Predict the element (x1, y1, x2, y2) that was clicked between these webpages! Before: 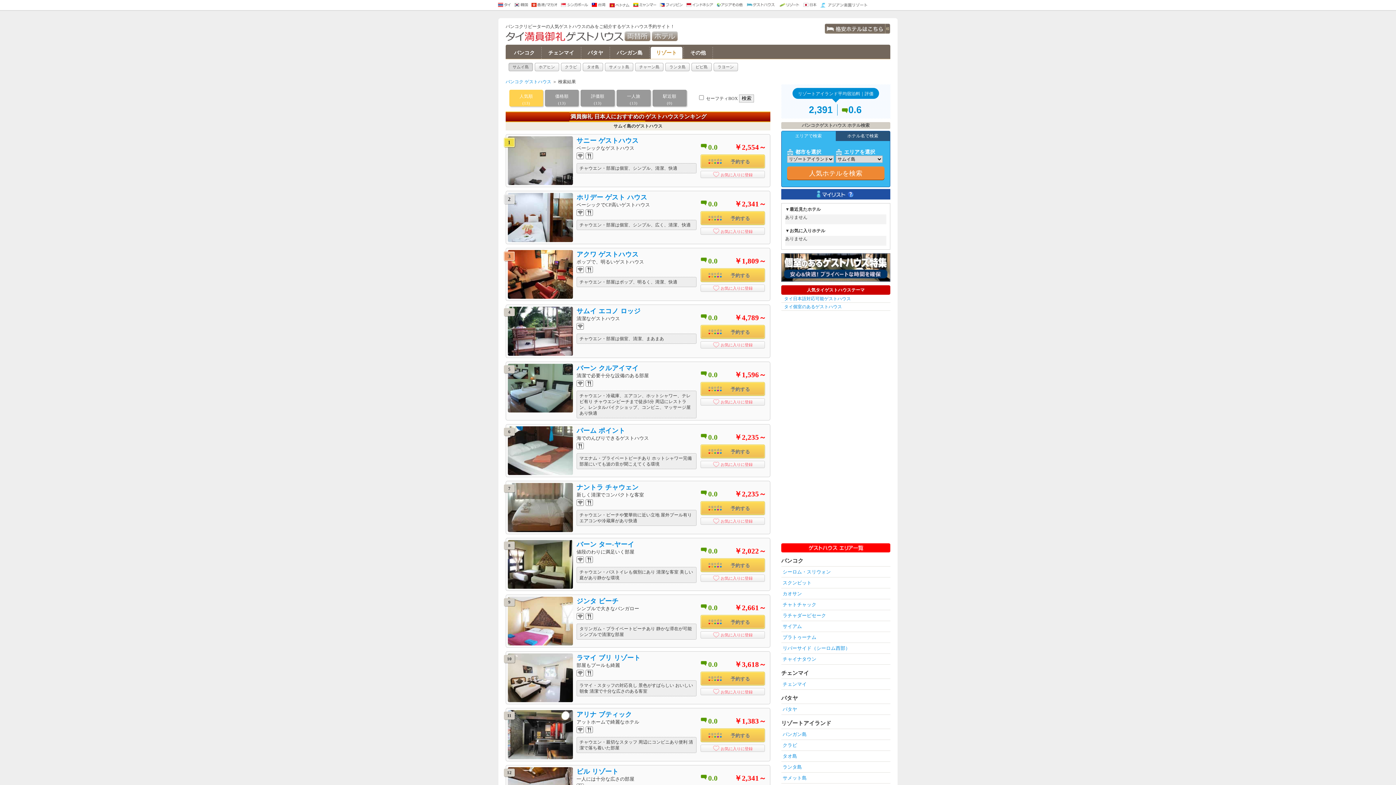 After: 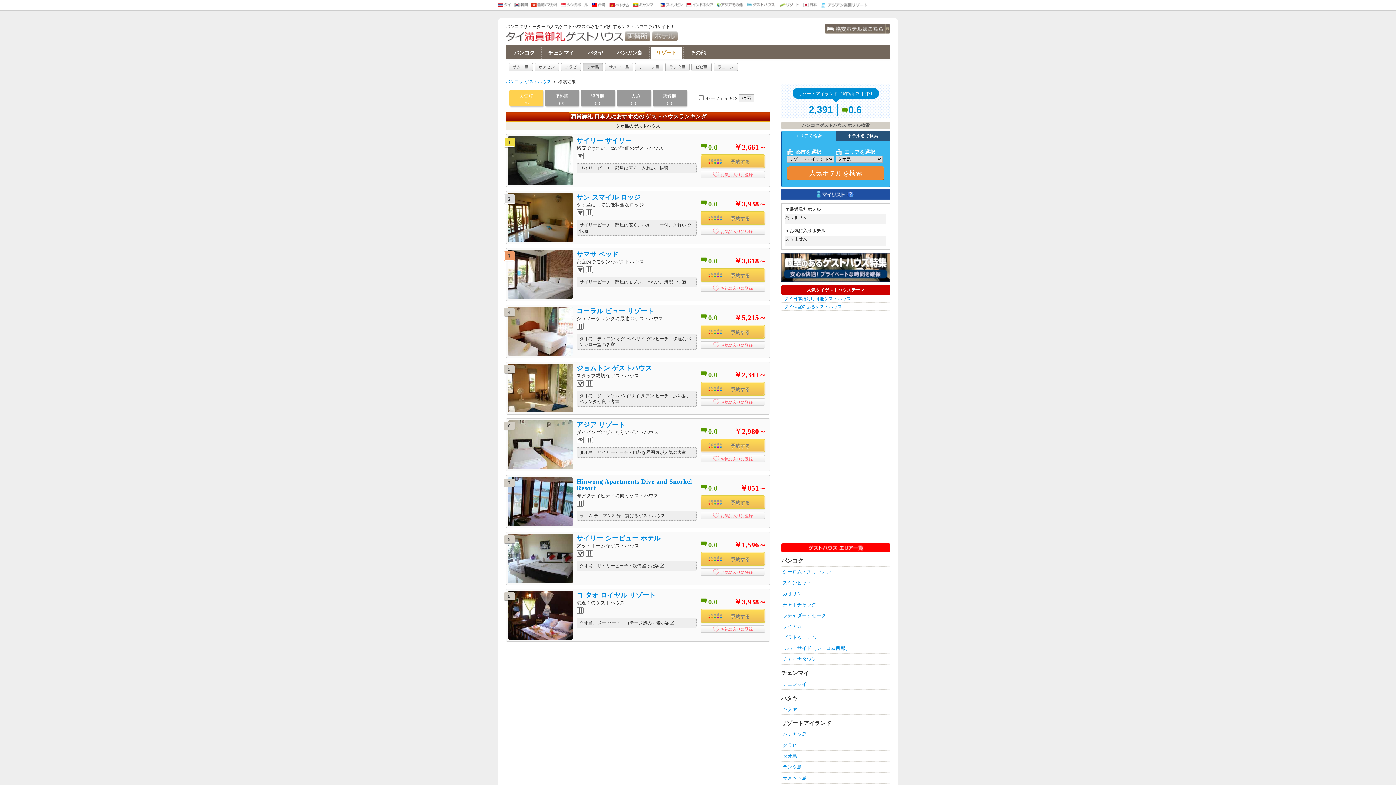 Action: label: タオ島 bbox: (781, 753, 797, 759)